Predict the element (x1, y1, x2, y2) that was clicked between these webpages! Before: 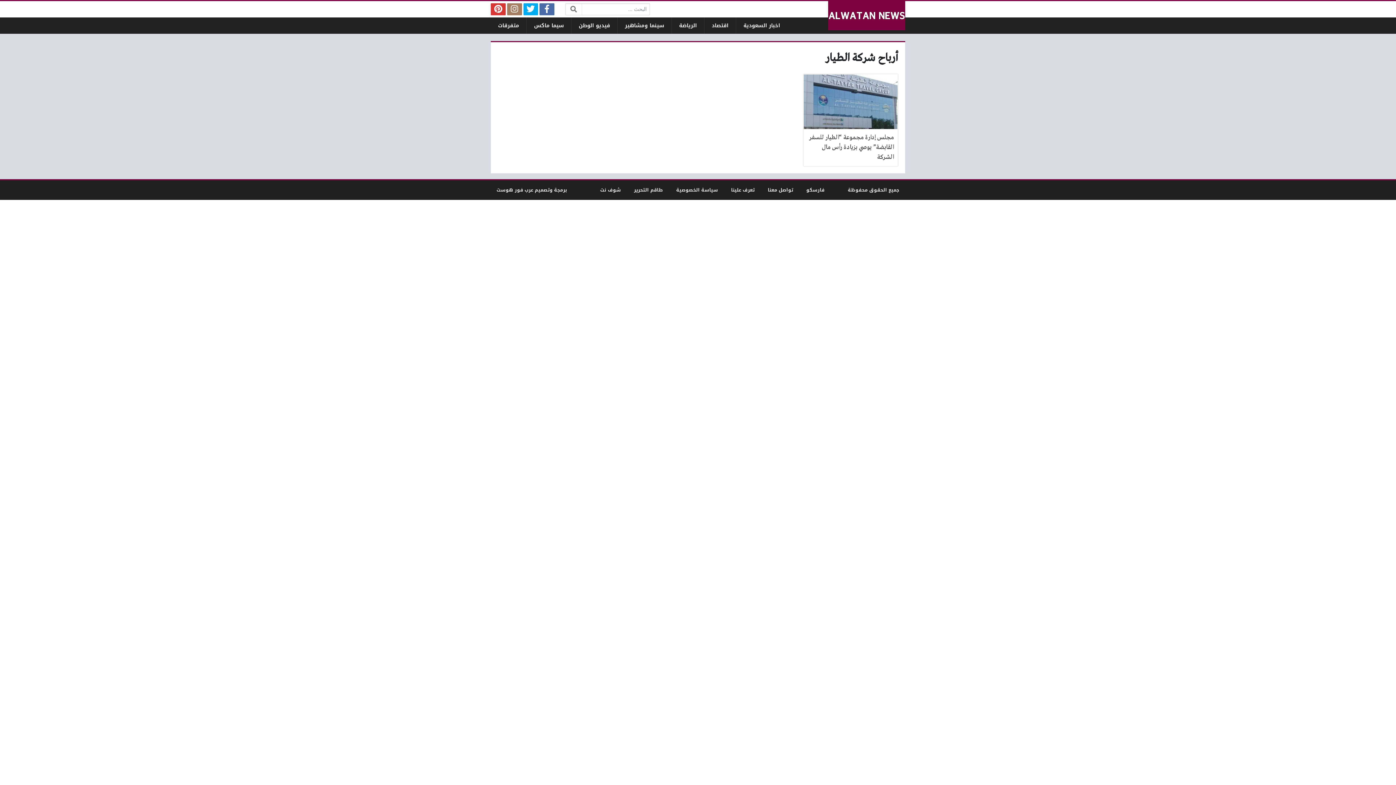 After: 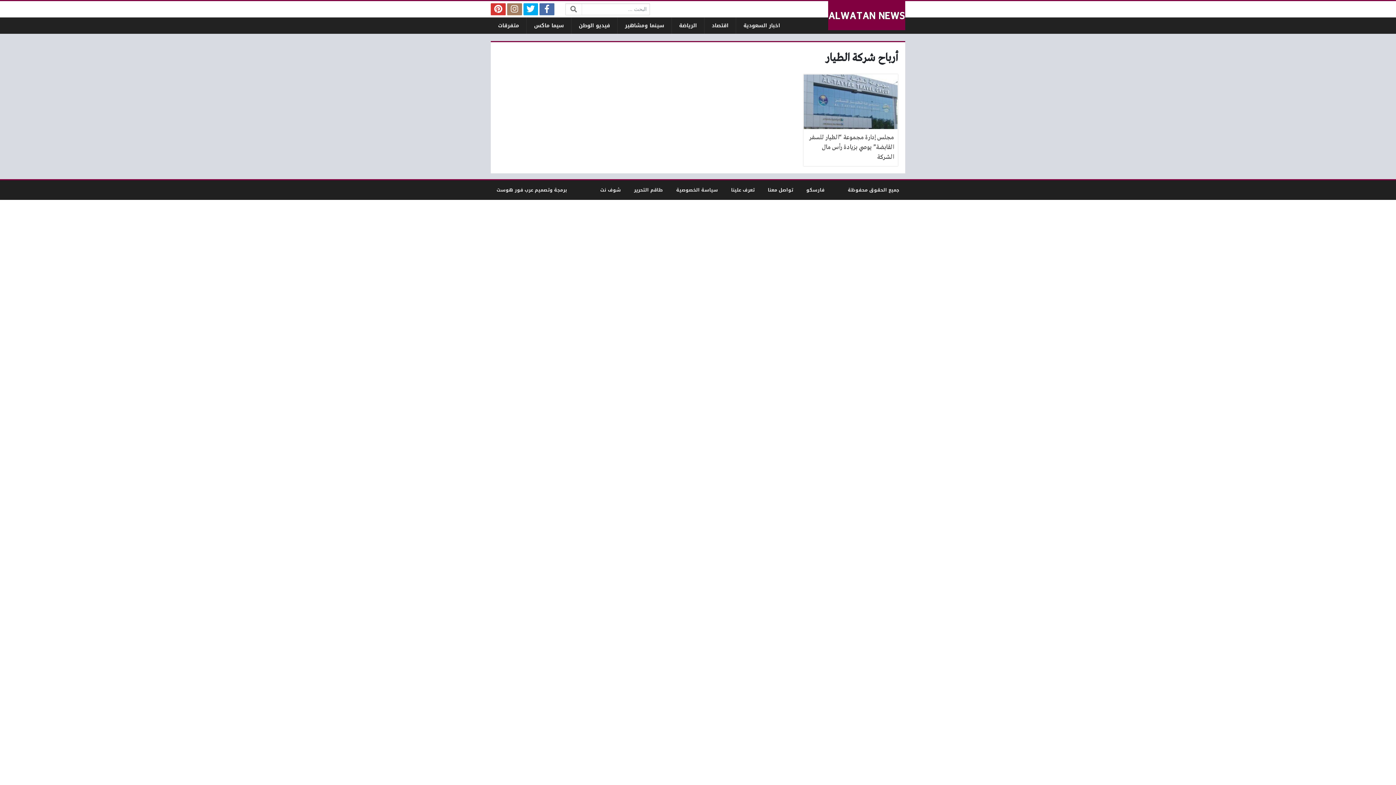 Action: bbox: (507, 3, 522, 15)